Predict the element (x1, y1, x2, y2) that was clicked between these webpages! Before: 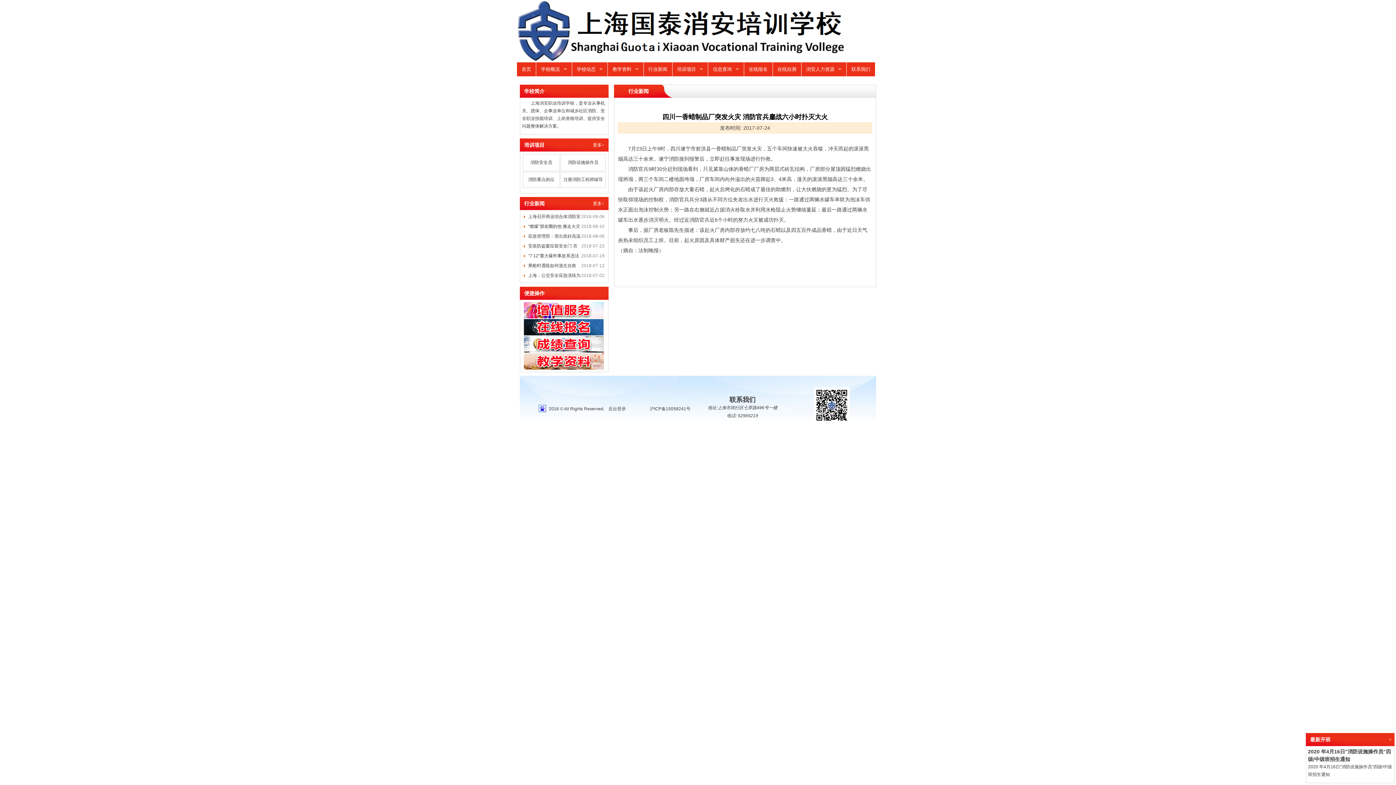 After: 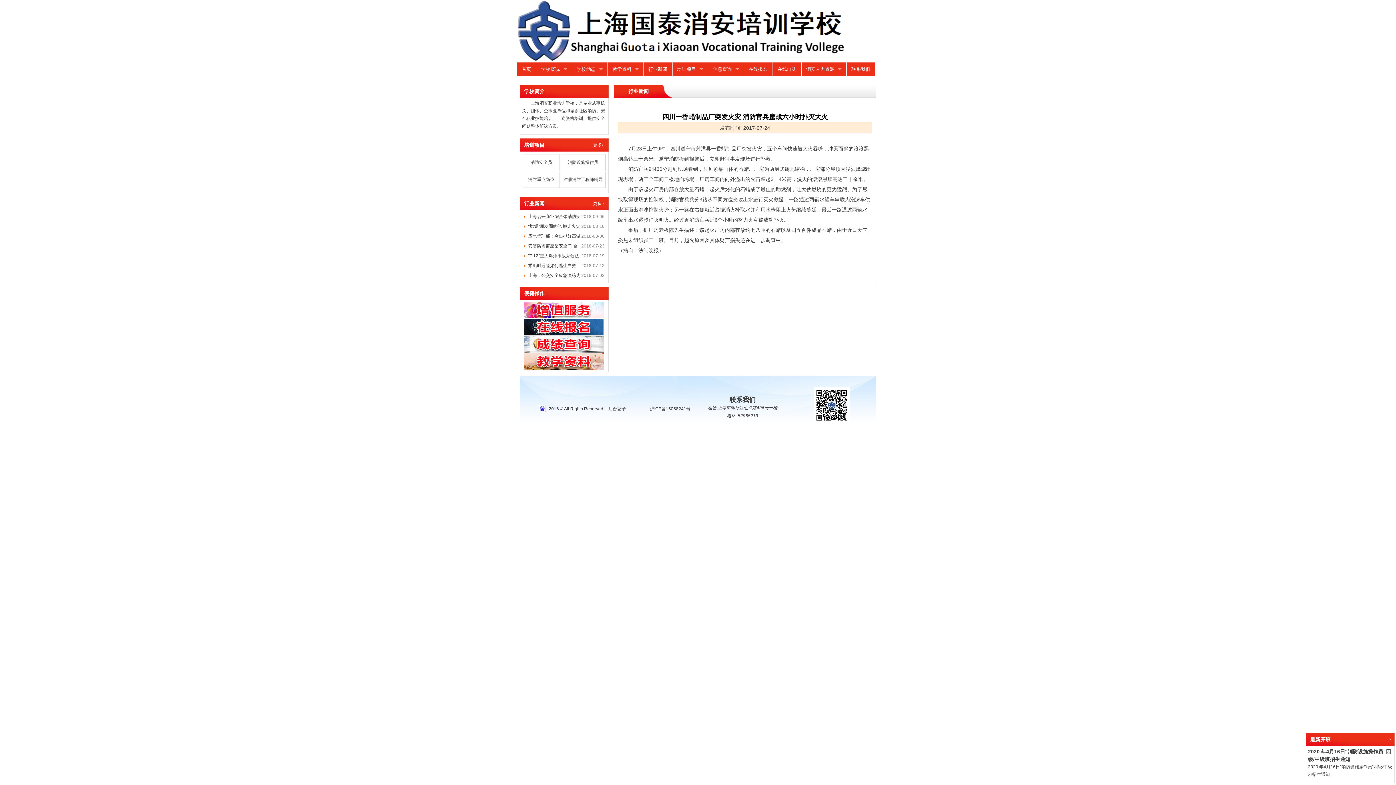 Action: bbox: (522, 336, 605, 342)